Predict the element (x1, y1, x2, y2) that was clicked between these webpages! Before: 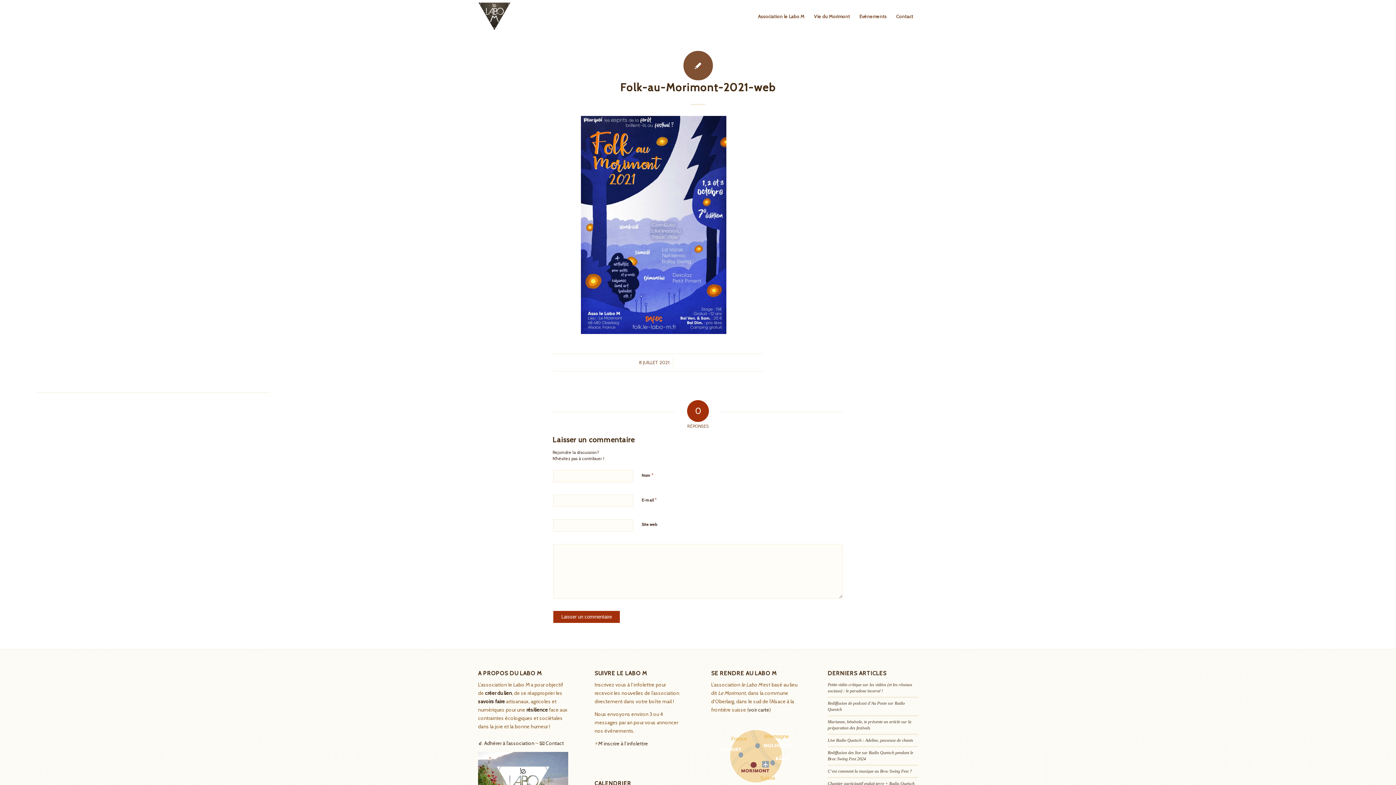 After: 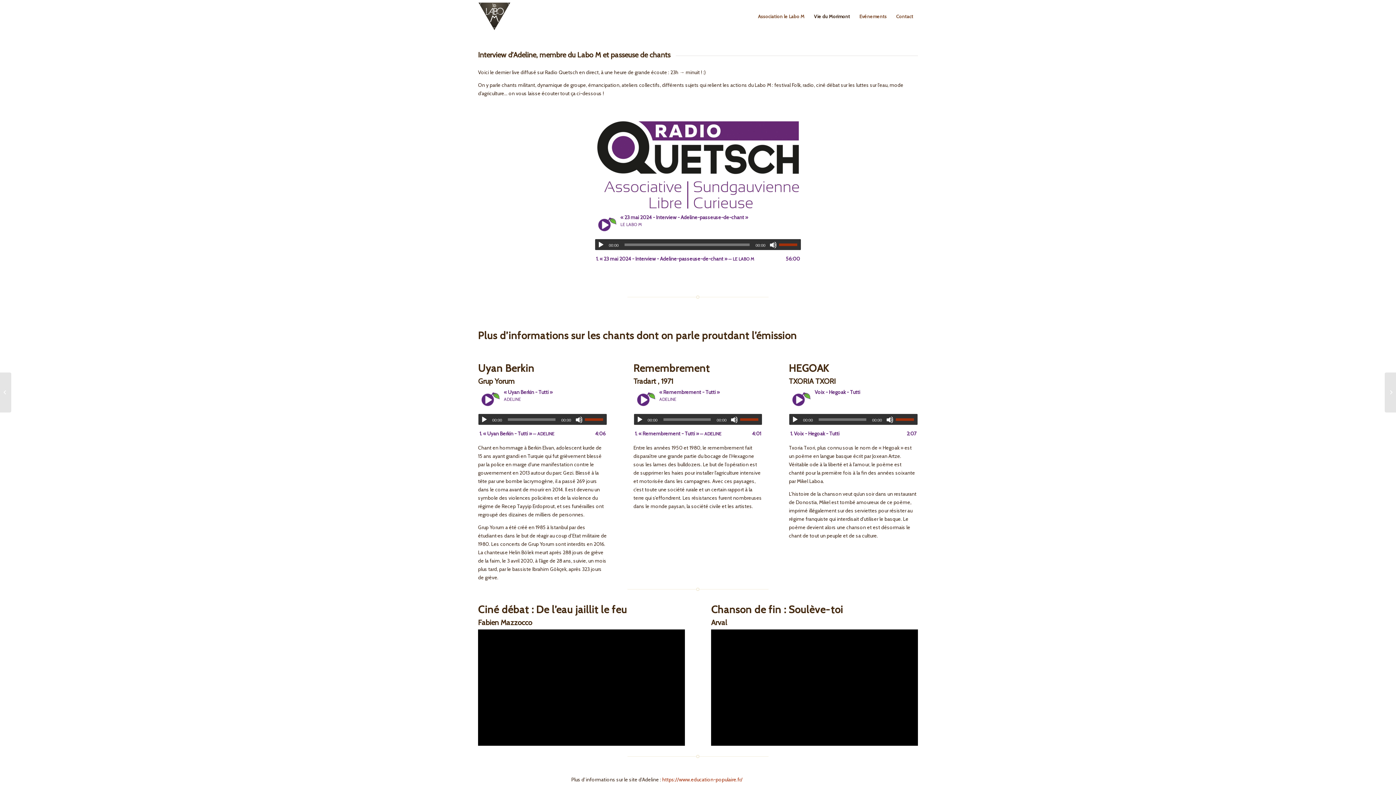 Action: label: Live Radio Quetsch : Adeline, passeuse de chants bbox: (827, 738, 913, 743)